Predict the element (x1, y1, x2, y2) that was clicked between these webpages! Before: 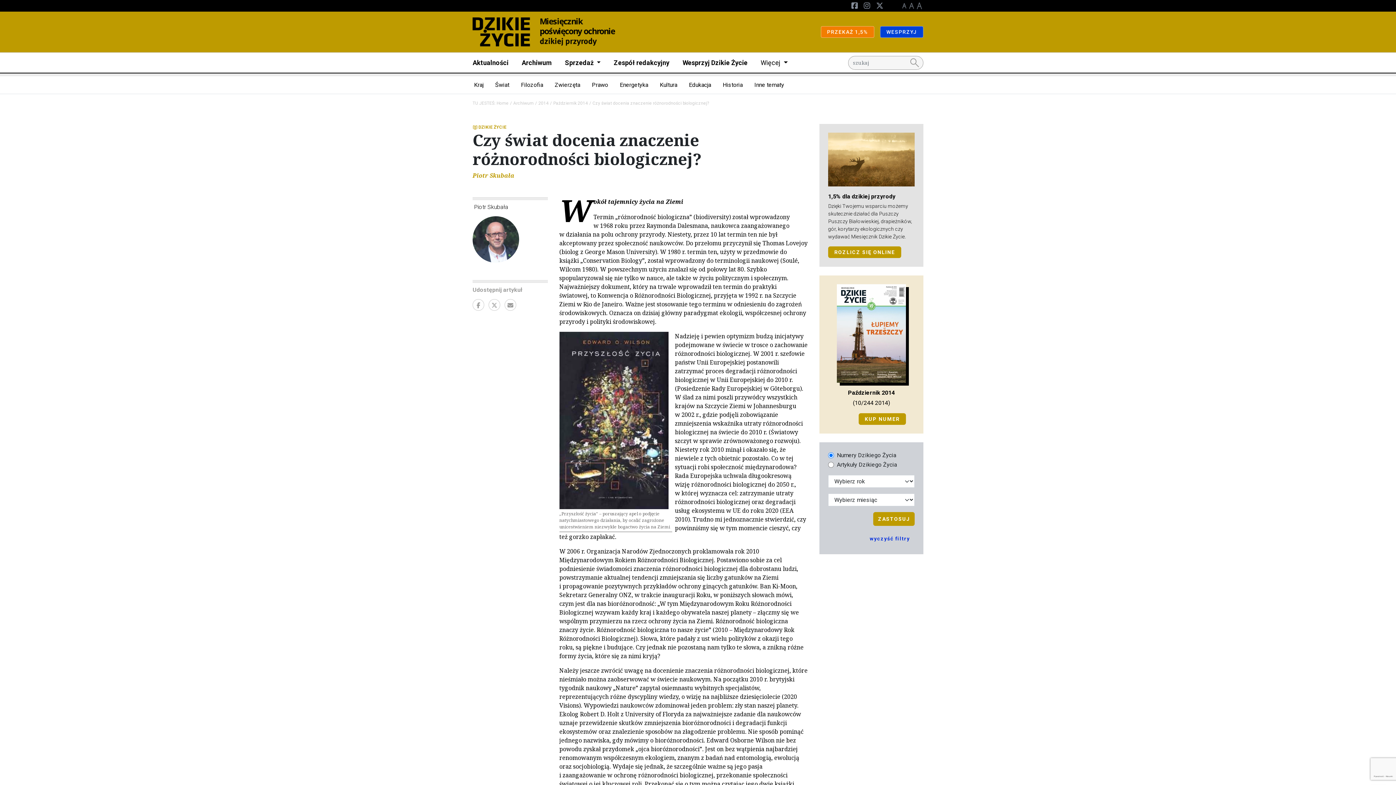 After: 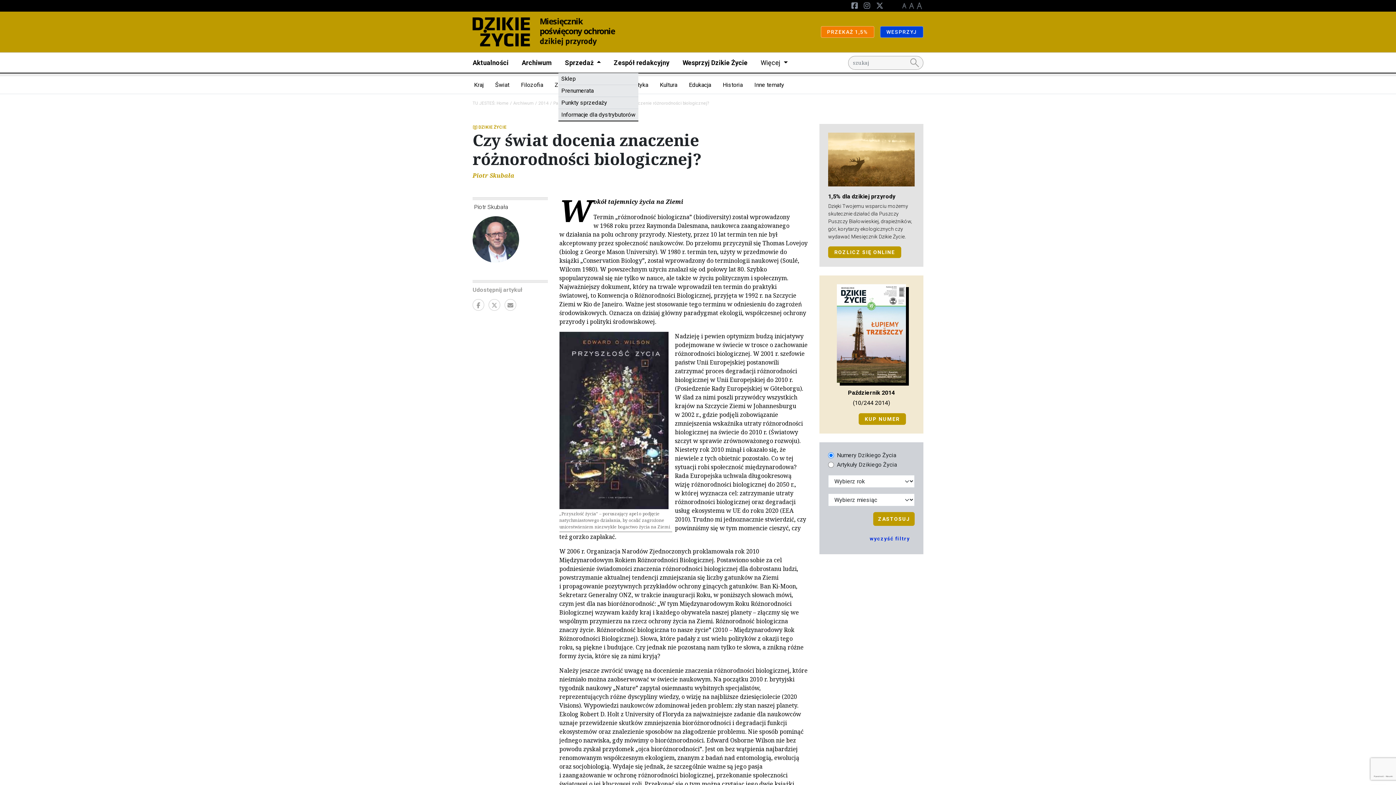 Action: label: Sprzedaż  bbox: (558, 52, 607, 73)